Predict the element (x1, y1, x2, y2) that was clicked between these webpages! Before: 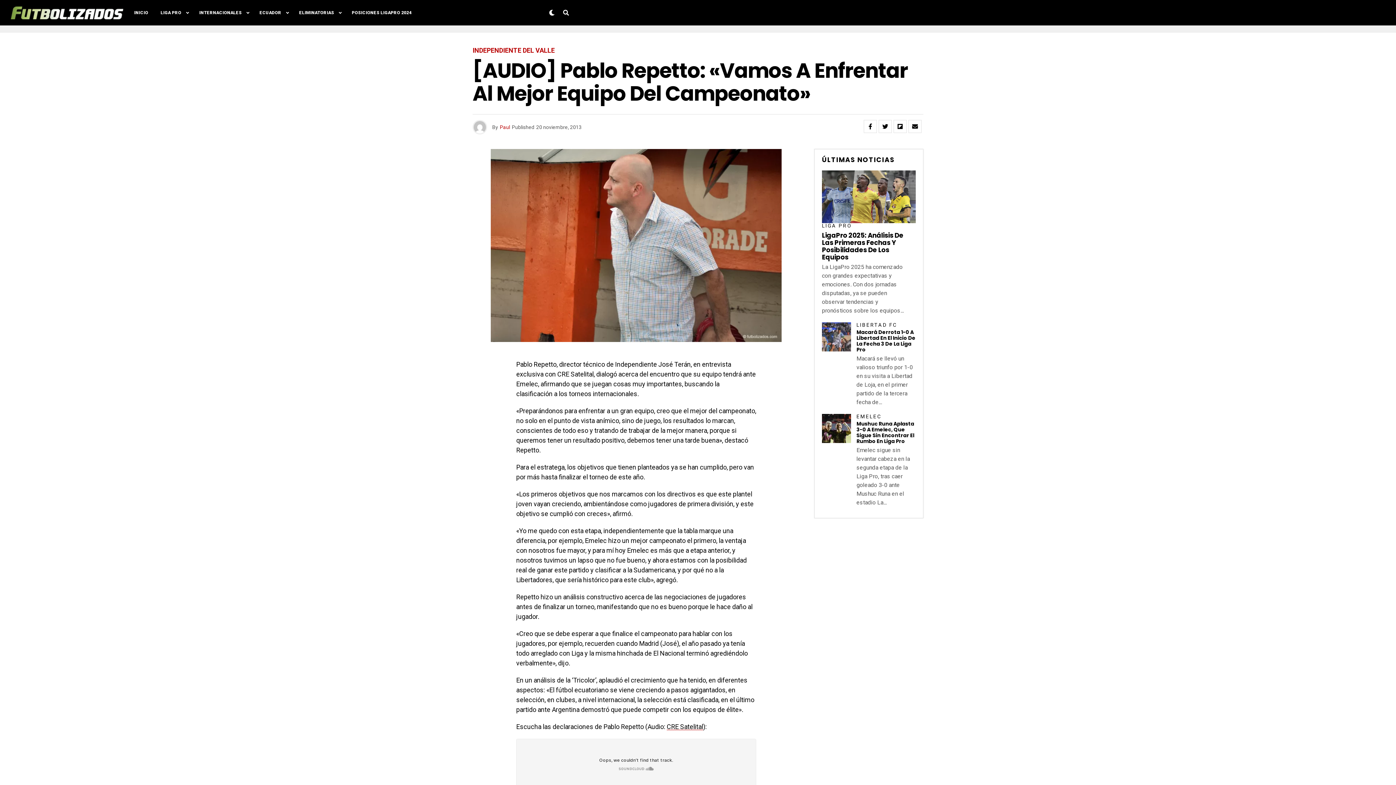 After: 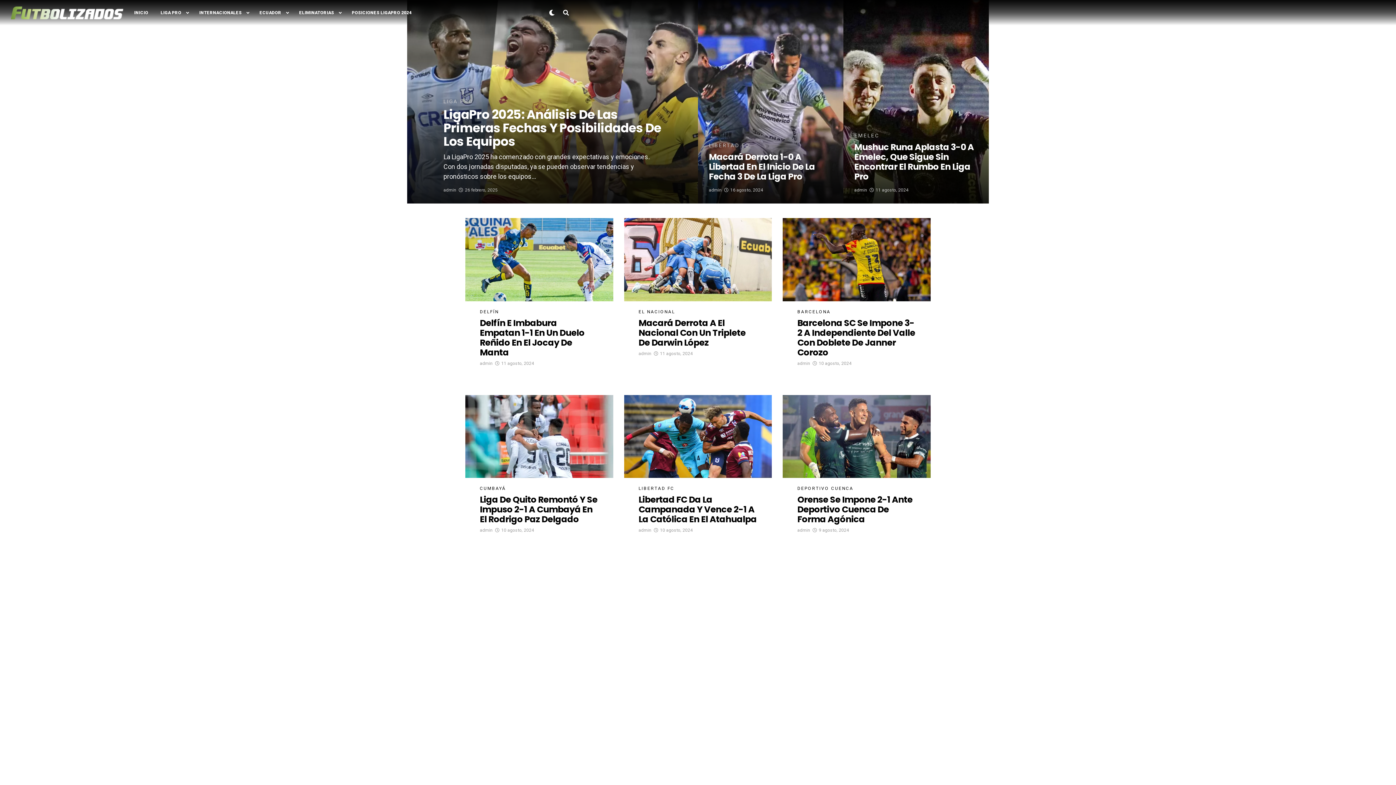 Action: label: INICIO bbox: (134, 0, 153, 25)